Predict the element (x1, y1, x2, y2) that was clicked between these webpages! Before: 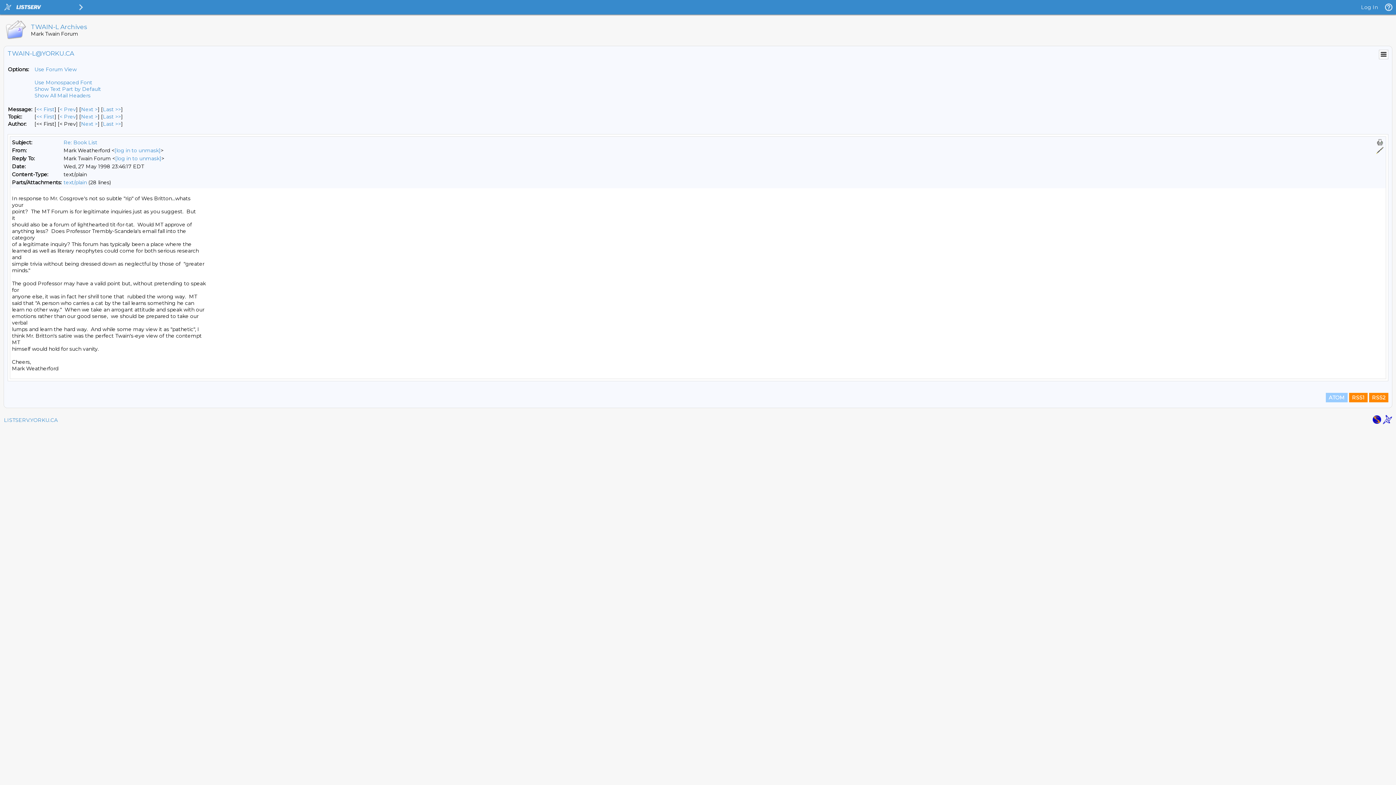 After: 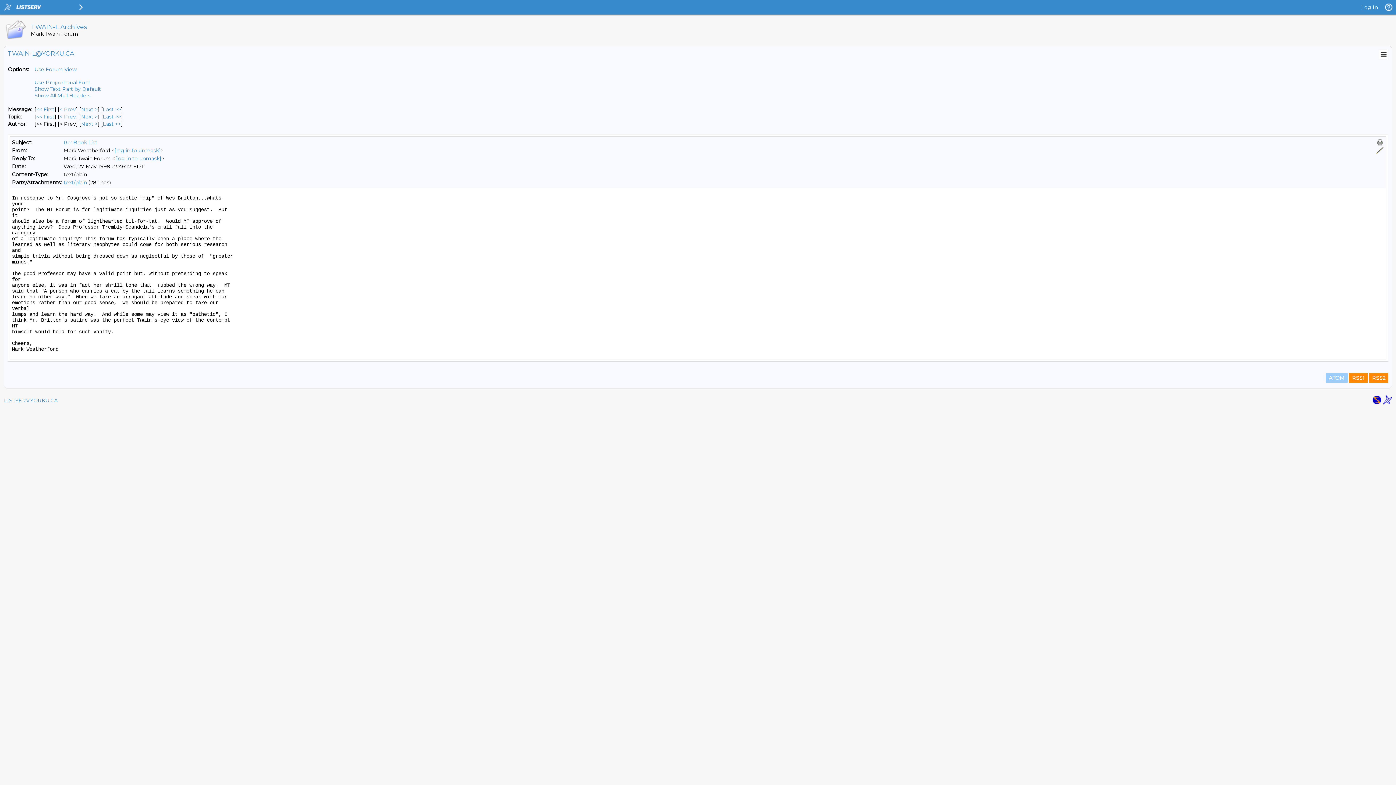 Action: label: Use Monospaced Font bbox: (34, 79, 92, 85)